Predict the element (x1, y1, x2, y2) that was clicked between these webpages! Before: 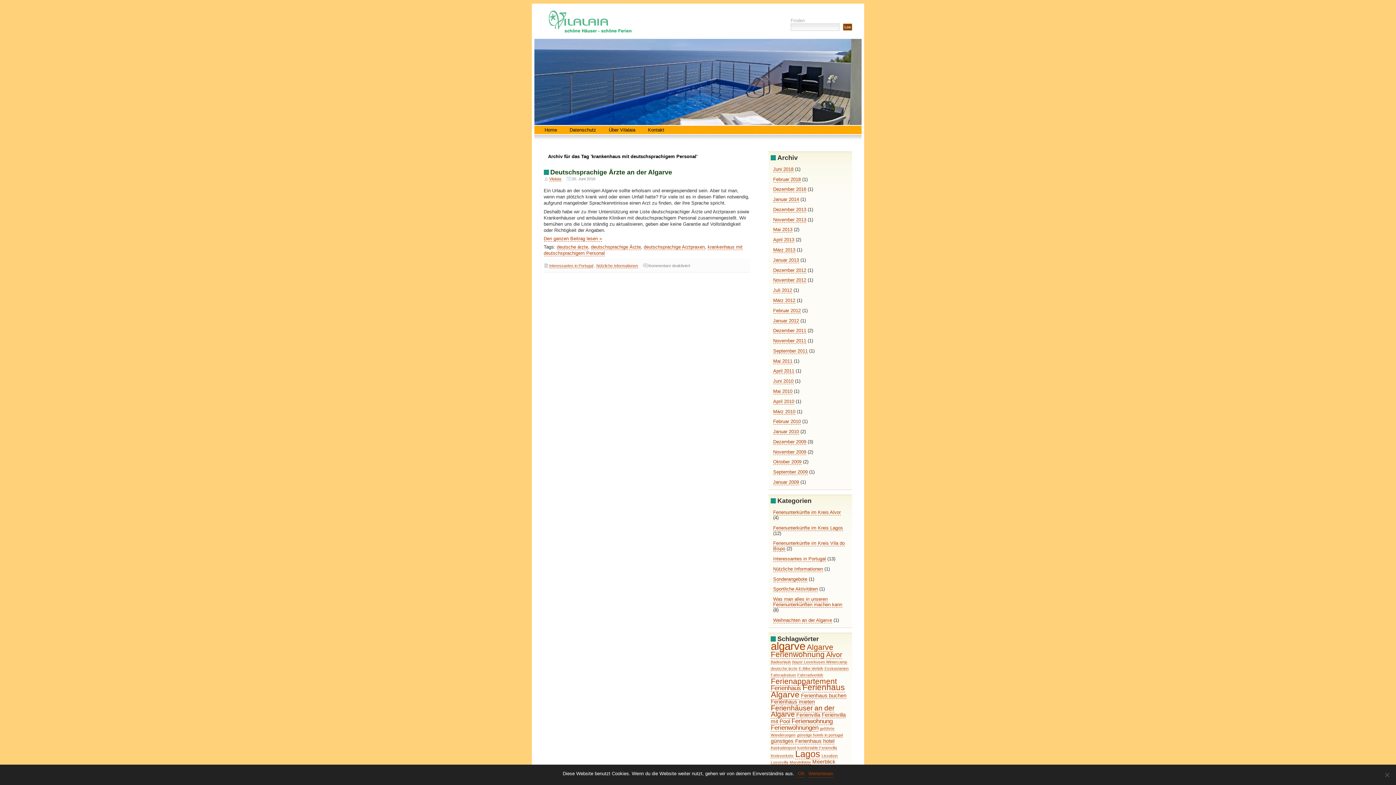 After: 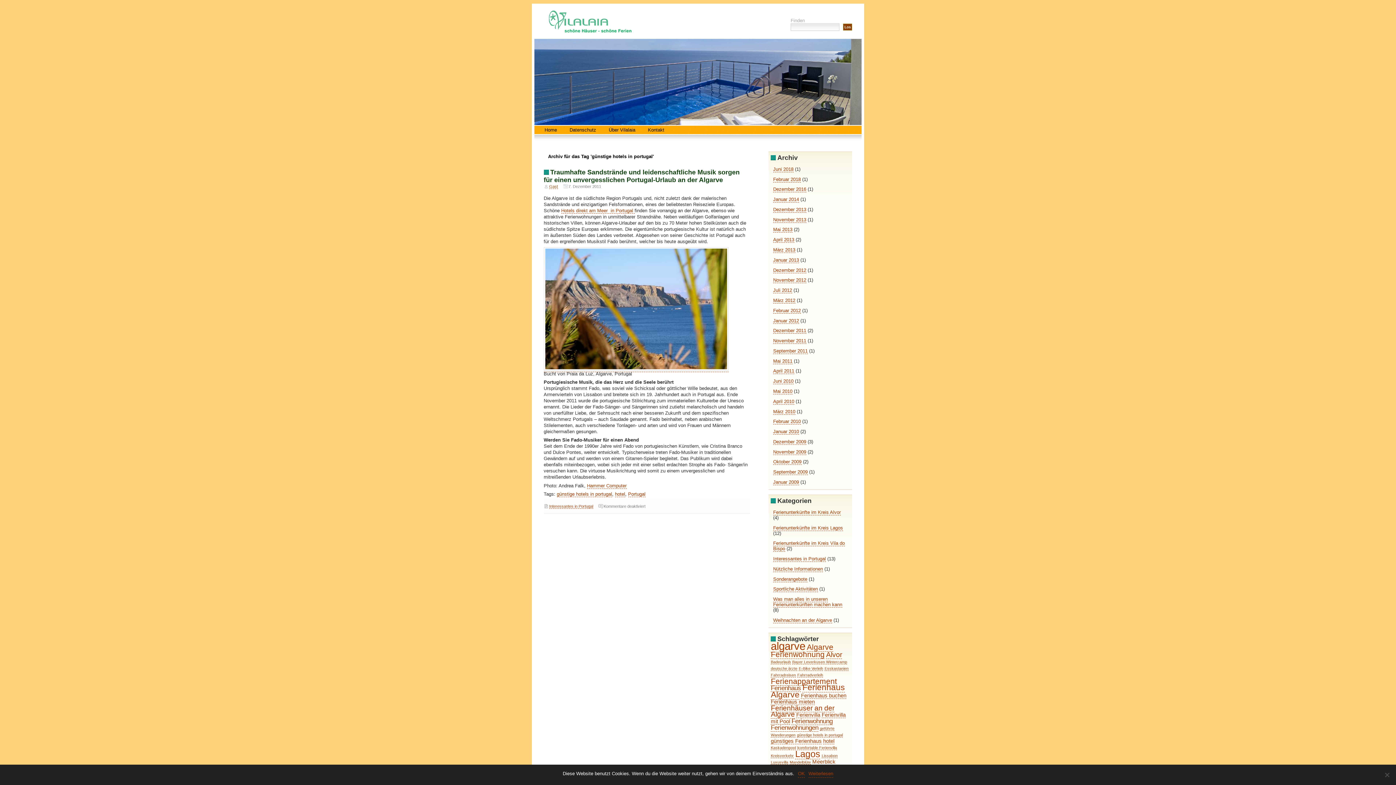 Action: bbox: (797, 733, 843, 737) label: günstige hotels in portugal (1 Eintrag)